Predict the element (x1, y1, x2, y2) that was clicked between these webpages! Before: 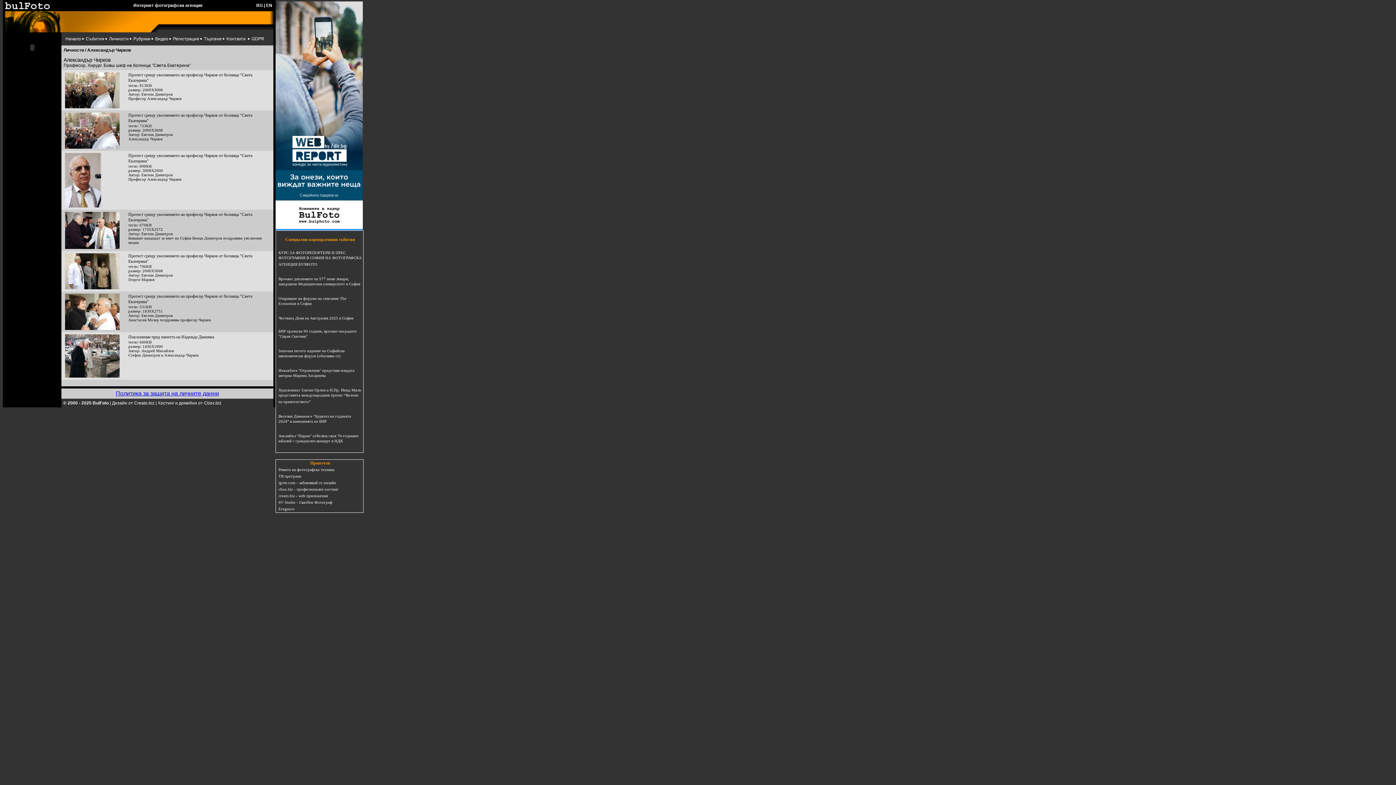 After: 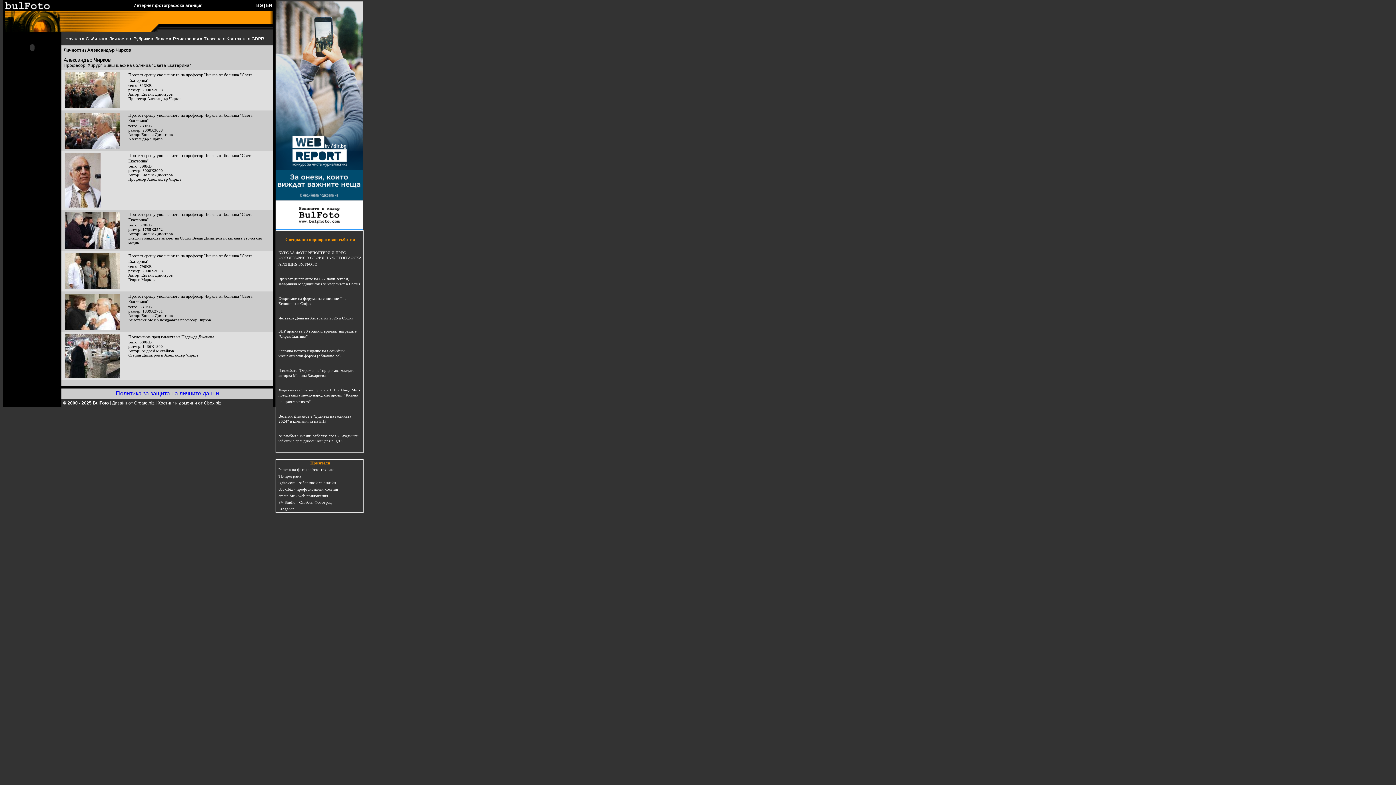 Action: bbox: (65, 112, 122, 148)